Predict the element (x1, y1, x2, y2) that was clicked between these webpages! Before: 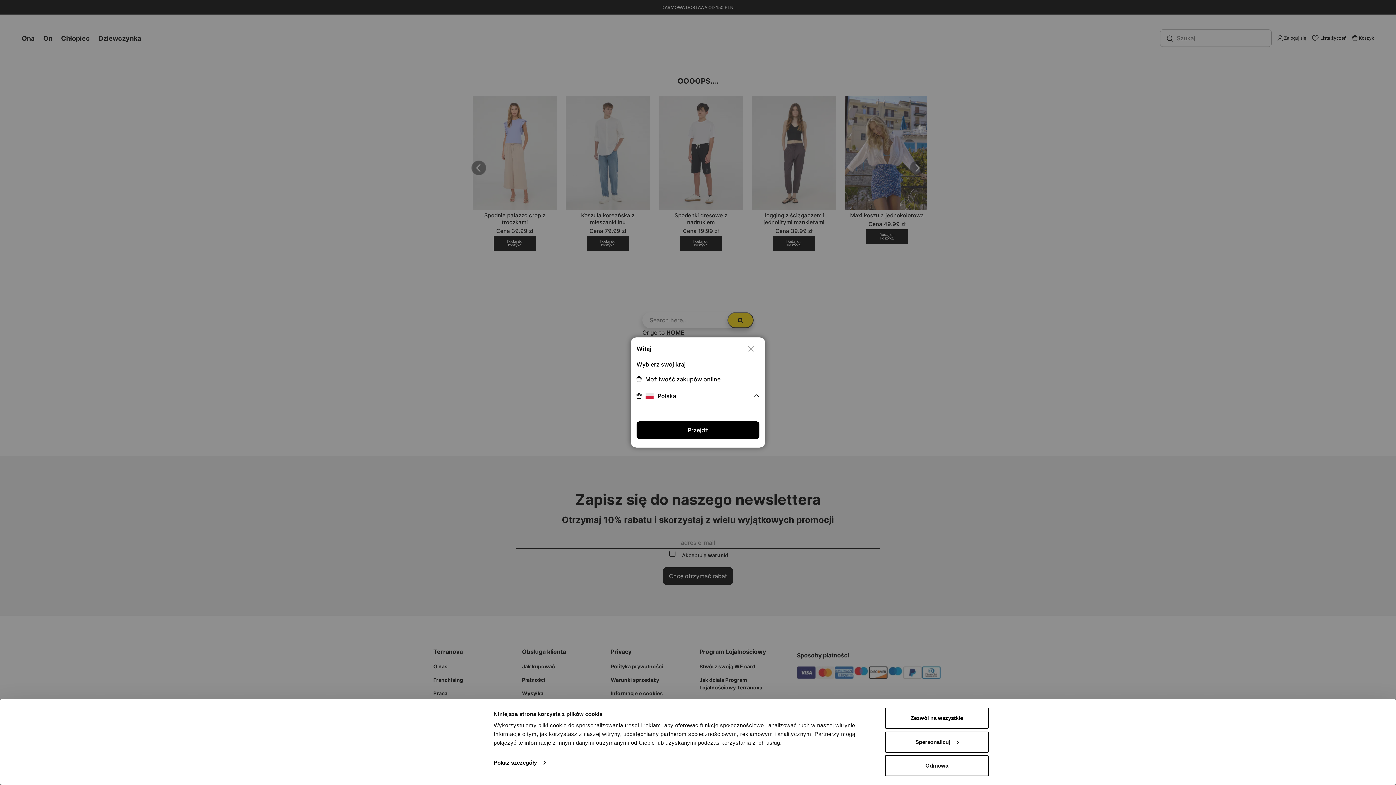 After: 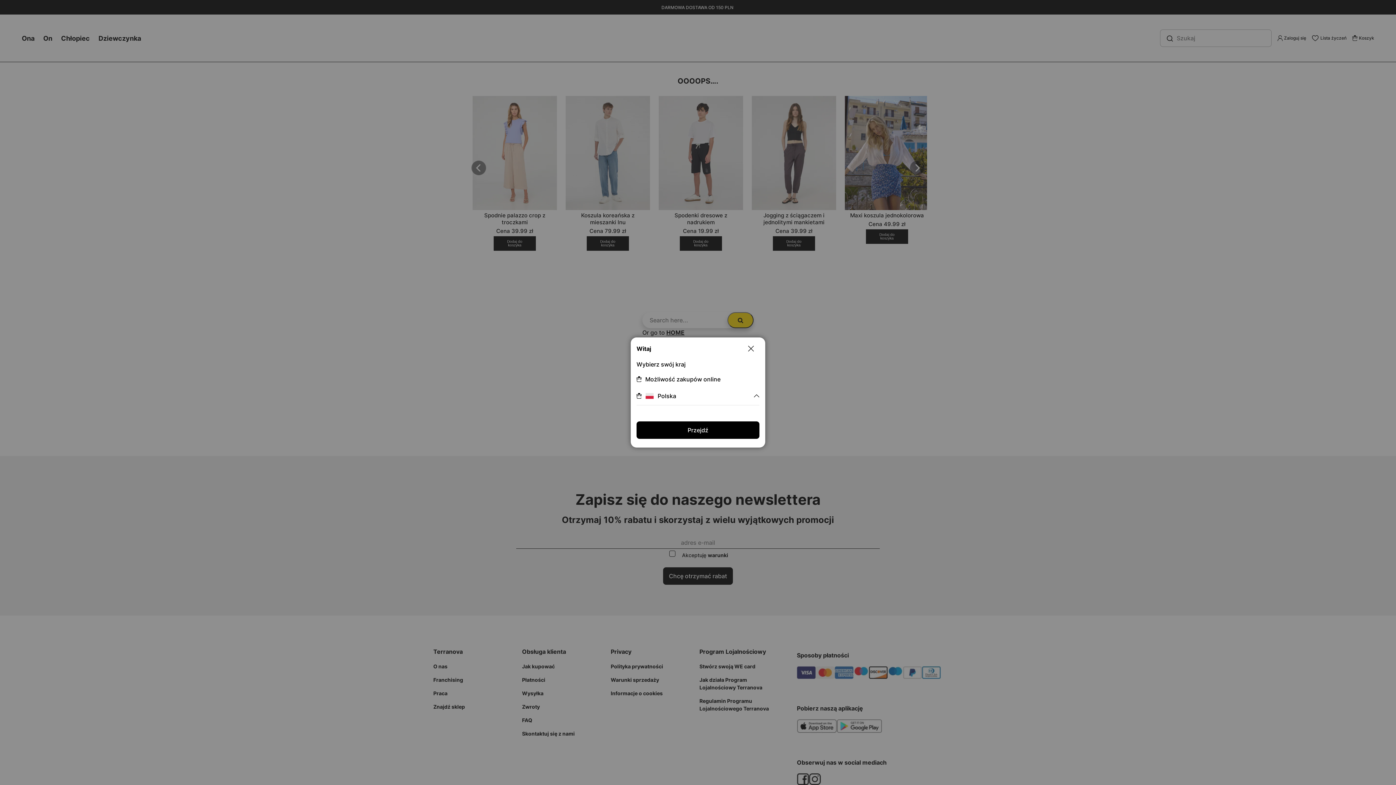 Action: label: Zezwól na wszystkie bbox: (885, 708, 989, 729)